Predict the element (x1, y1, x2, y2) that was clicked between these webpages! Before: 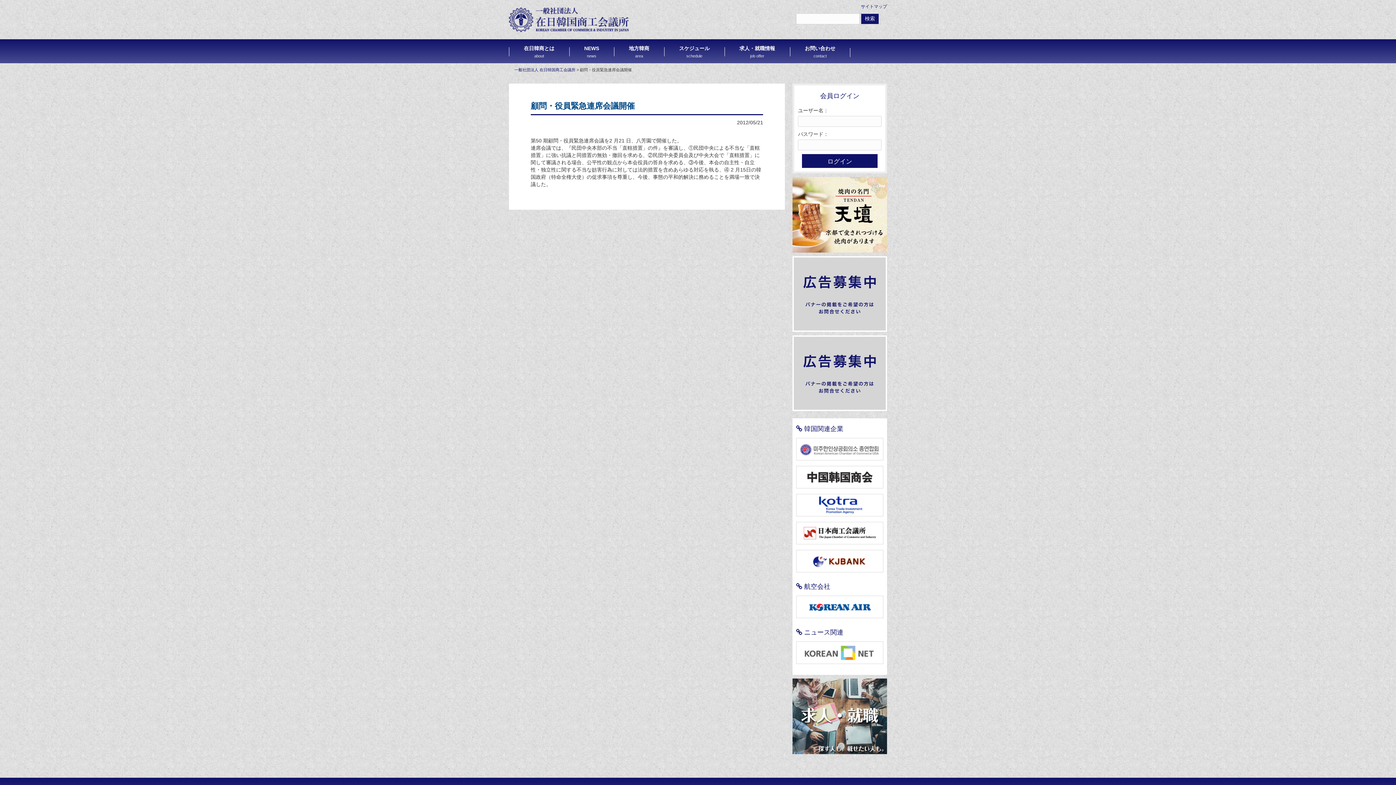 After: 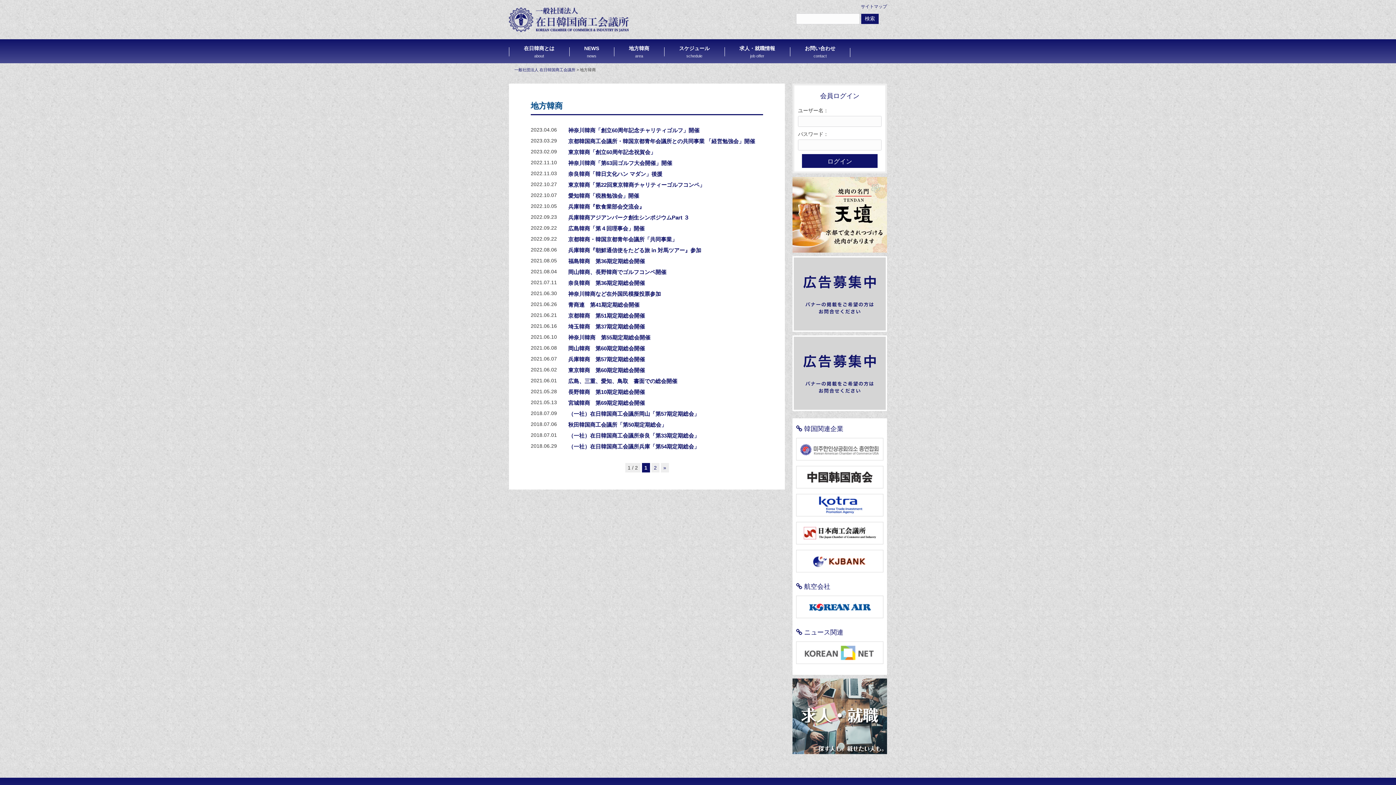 Action: bbox: (614, 39, 664, 63) label: 地方韓商
area